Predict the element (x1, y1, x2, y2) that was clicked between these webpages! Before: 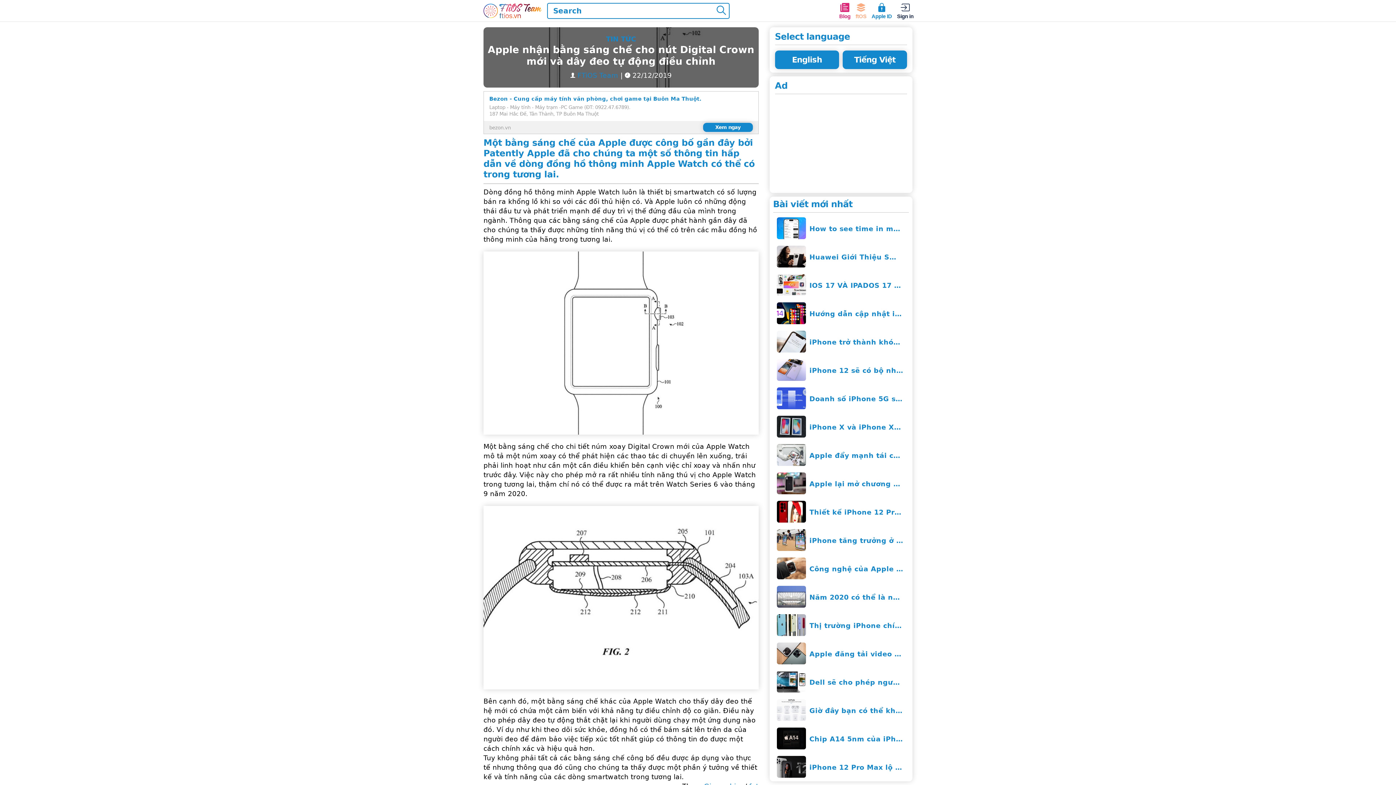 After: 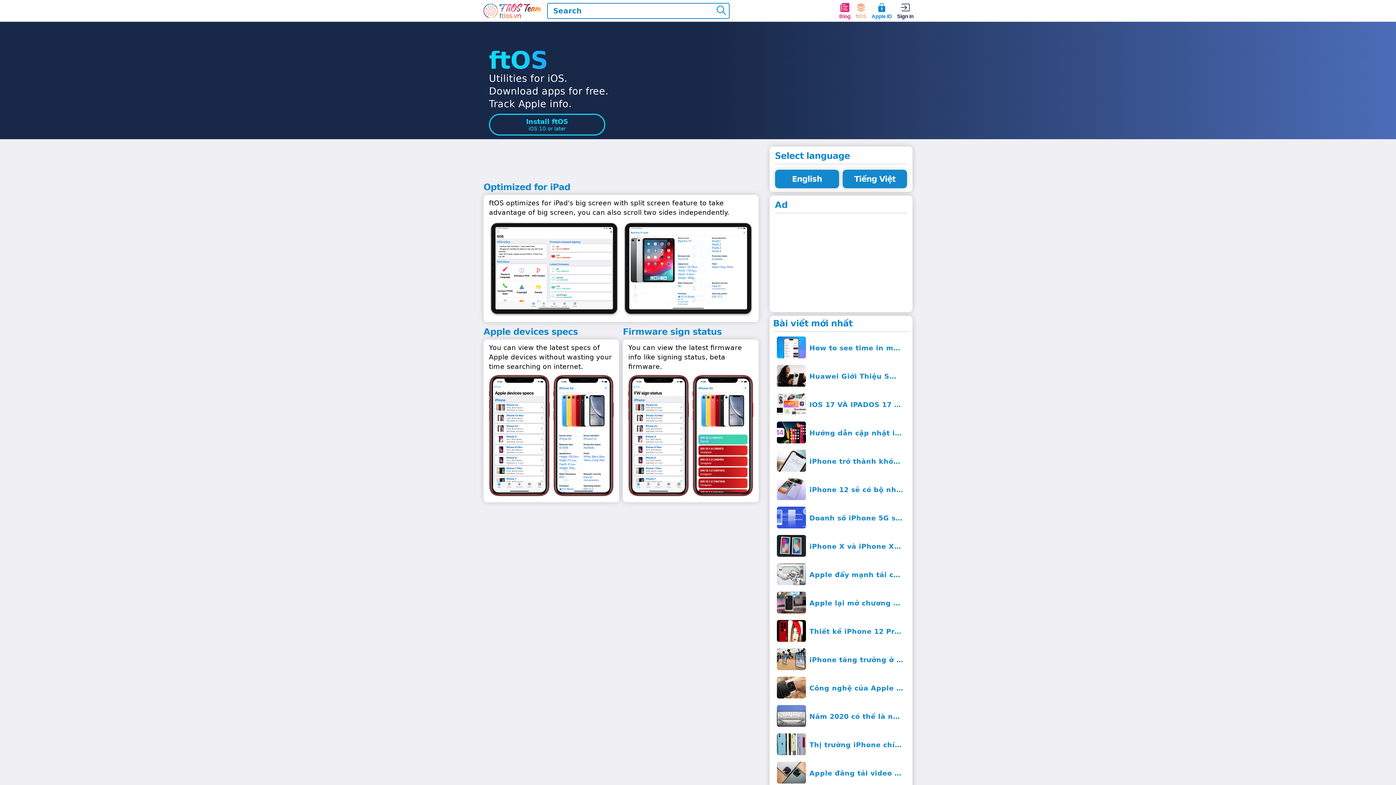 Action: bbox: (855, 0, 866, 20) label: ftOS